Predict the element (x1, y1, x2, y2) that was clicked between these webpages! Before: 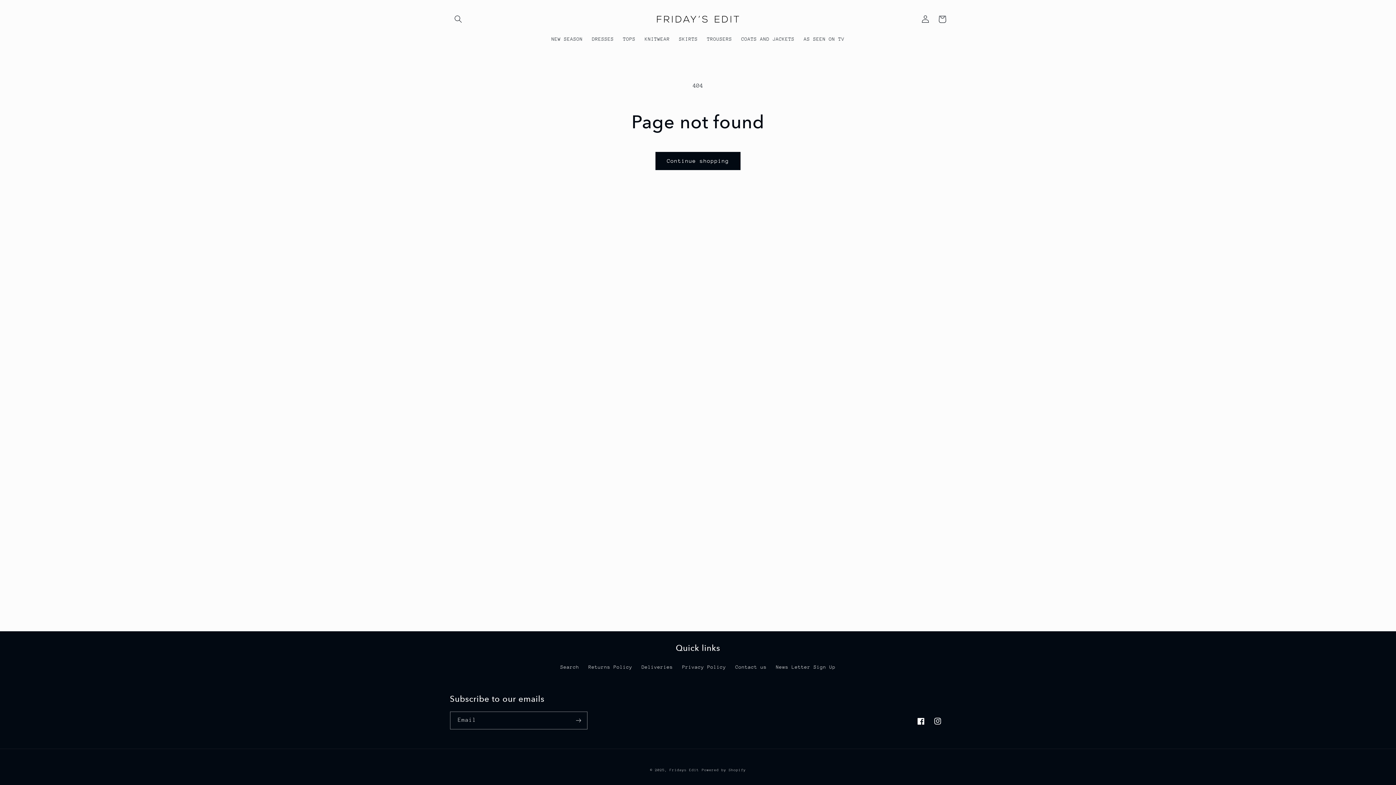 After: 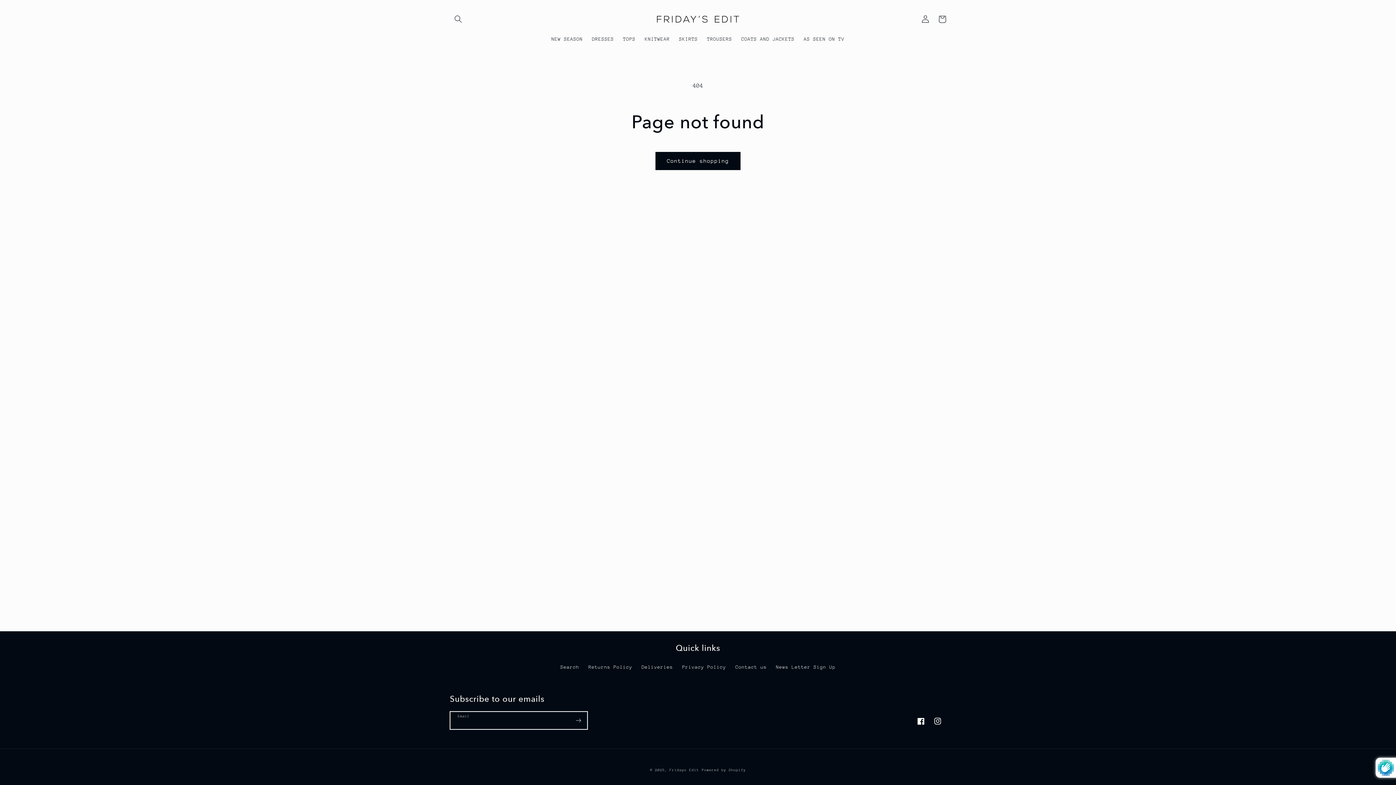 Action: label: Subscribe bbox: (570, 711, 587, 729)